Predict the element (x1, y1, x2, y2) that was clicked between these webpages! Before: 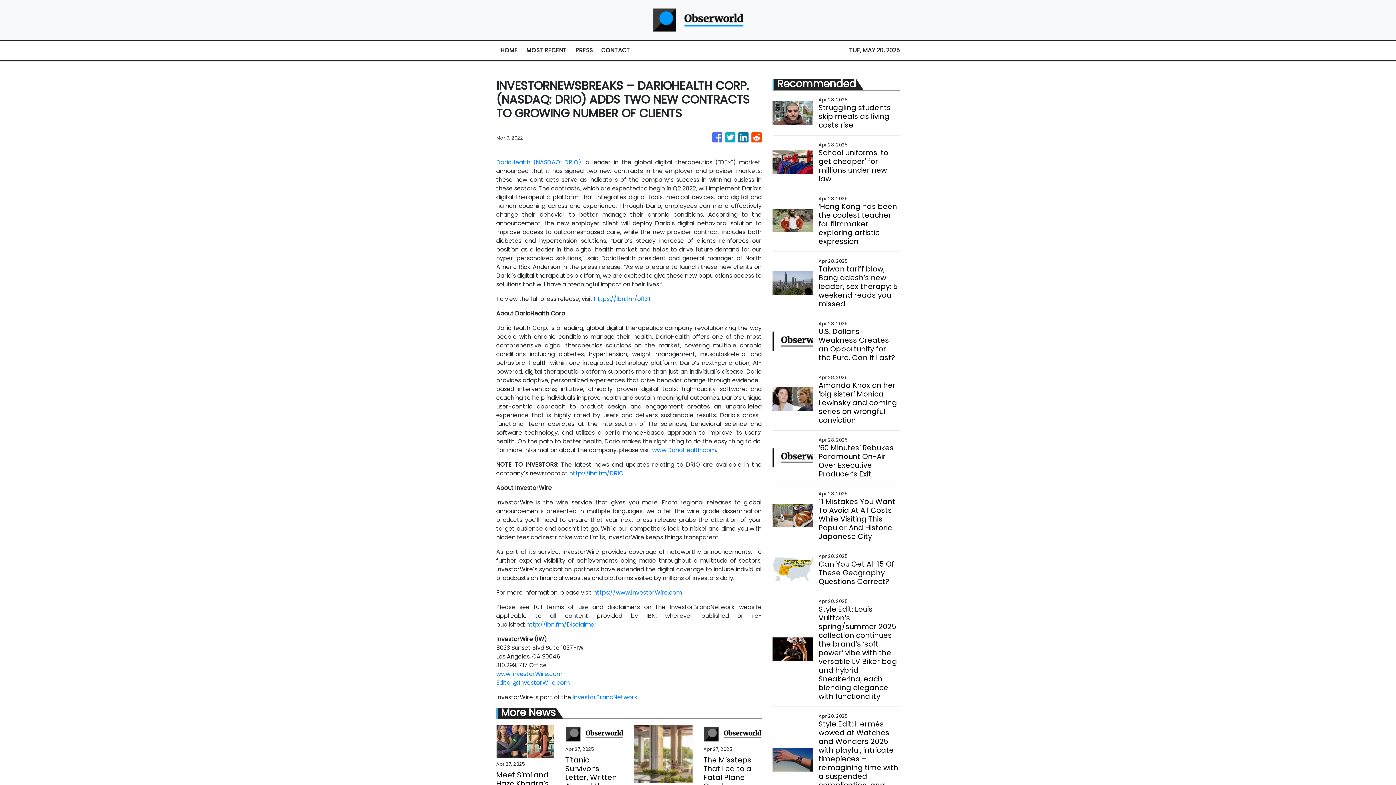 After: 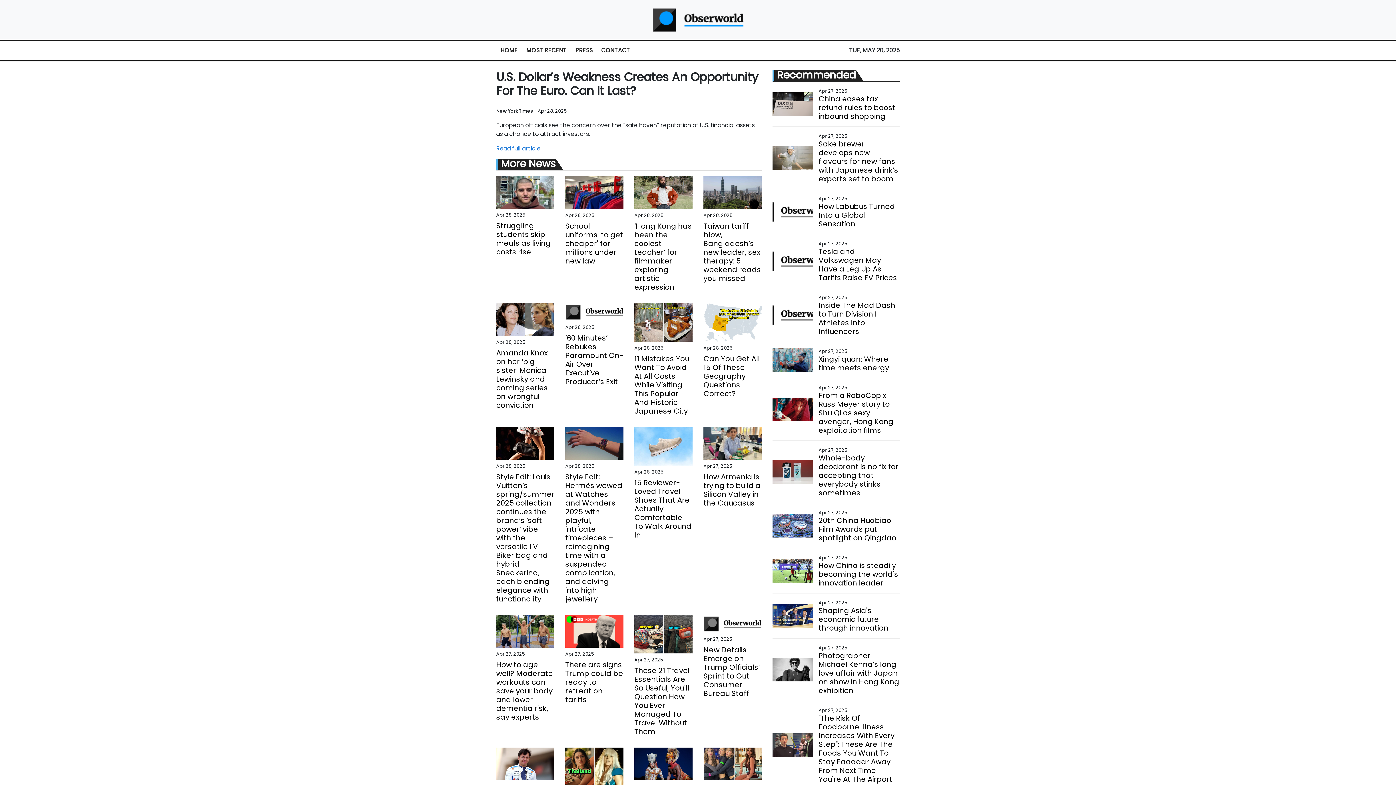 Action: bbox: (818, 327, 899, 362) label: U.S. Dollar’s Weakness Creates an Opportunity for the Euro. Can It Last?